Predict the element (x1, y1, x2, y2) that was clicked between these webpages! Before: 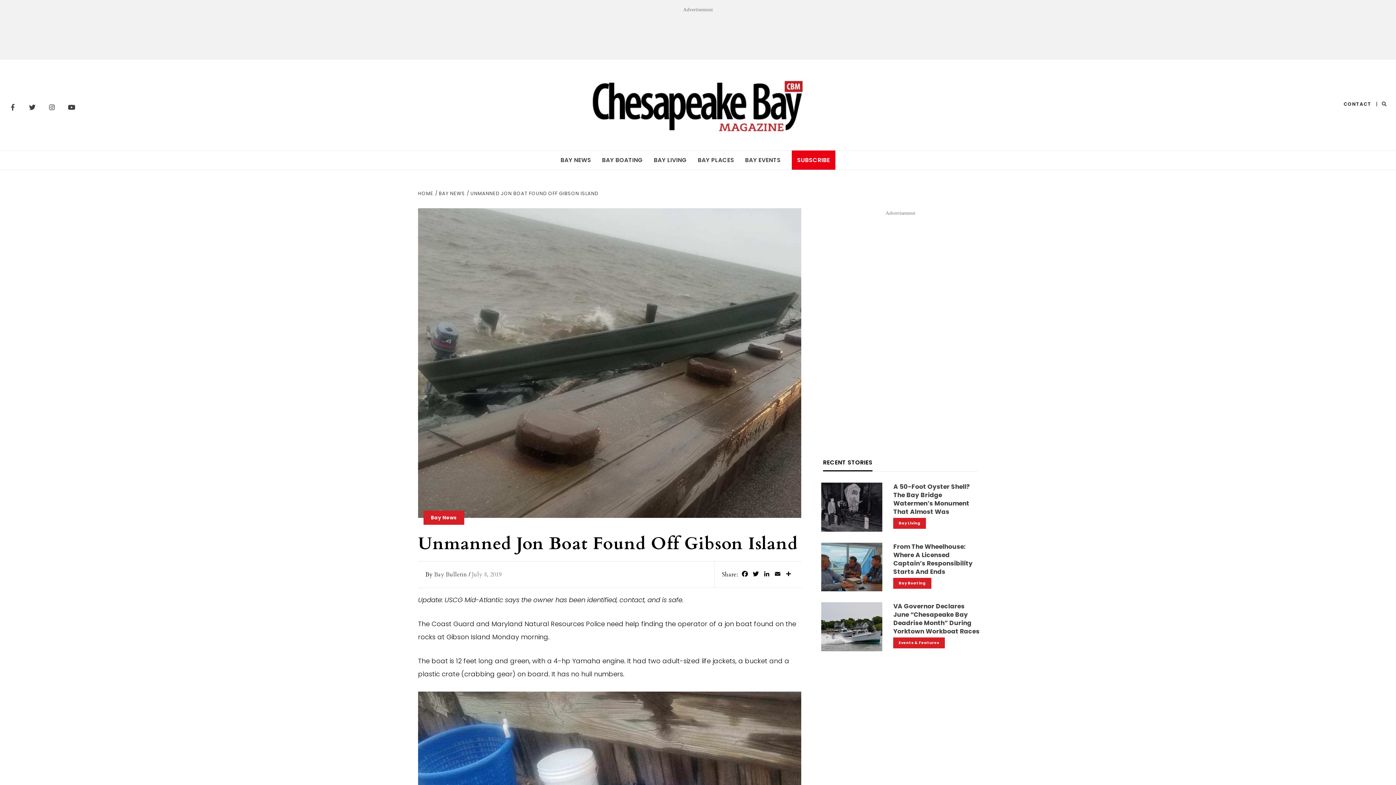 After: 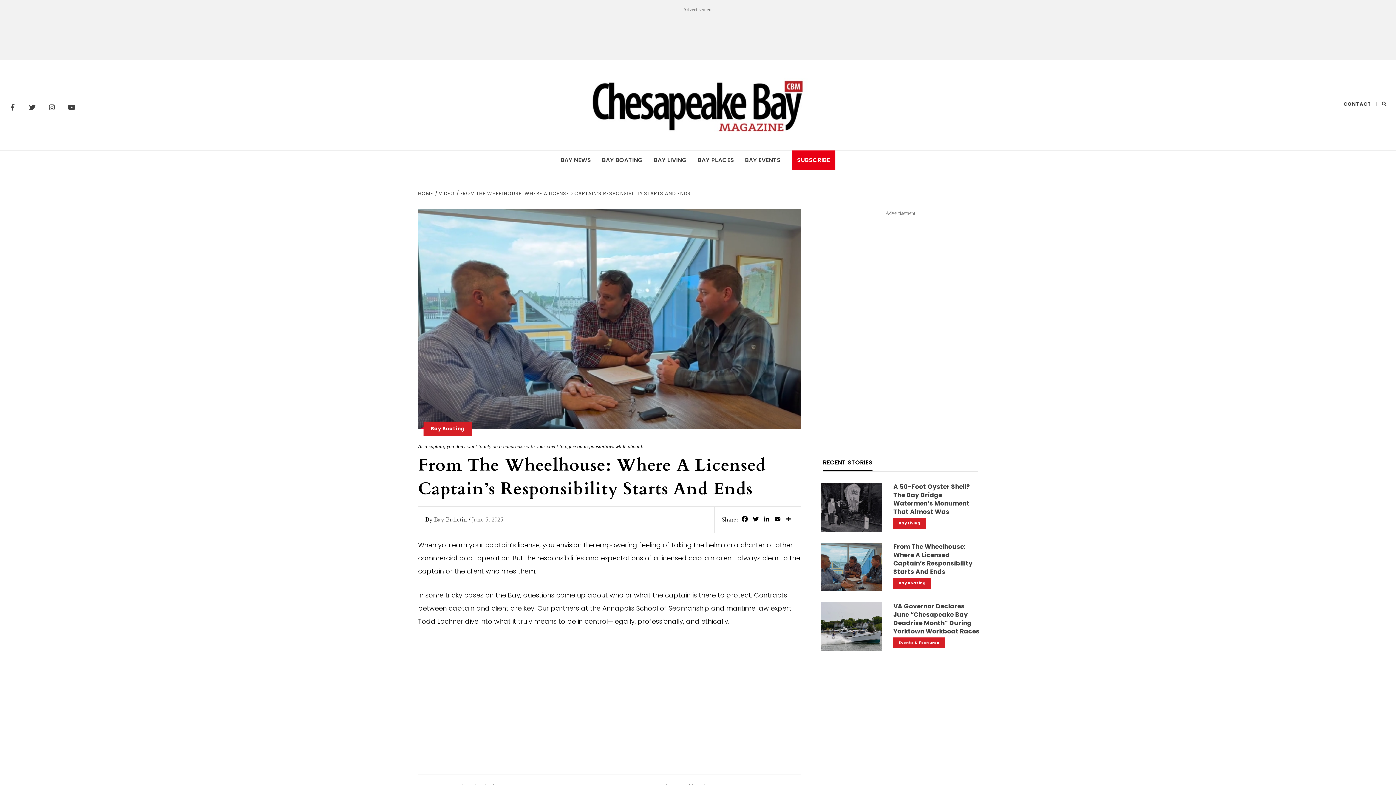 Action: bbox: (893, 542, 972, 576) label: From The Wheelhouse: Where A Licensed Captain’s Responsibility Starts And Ends